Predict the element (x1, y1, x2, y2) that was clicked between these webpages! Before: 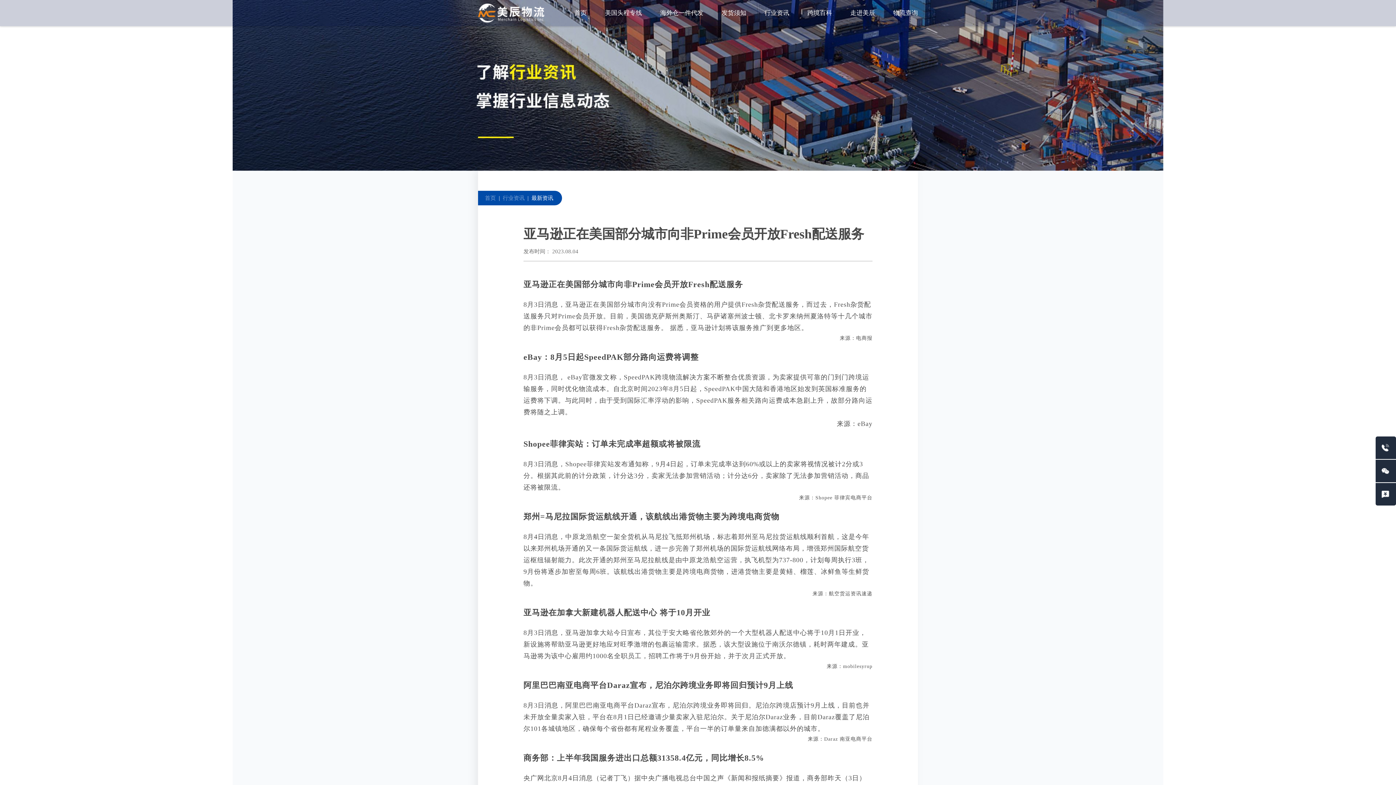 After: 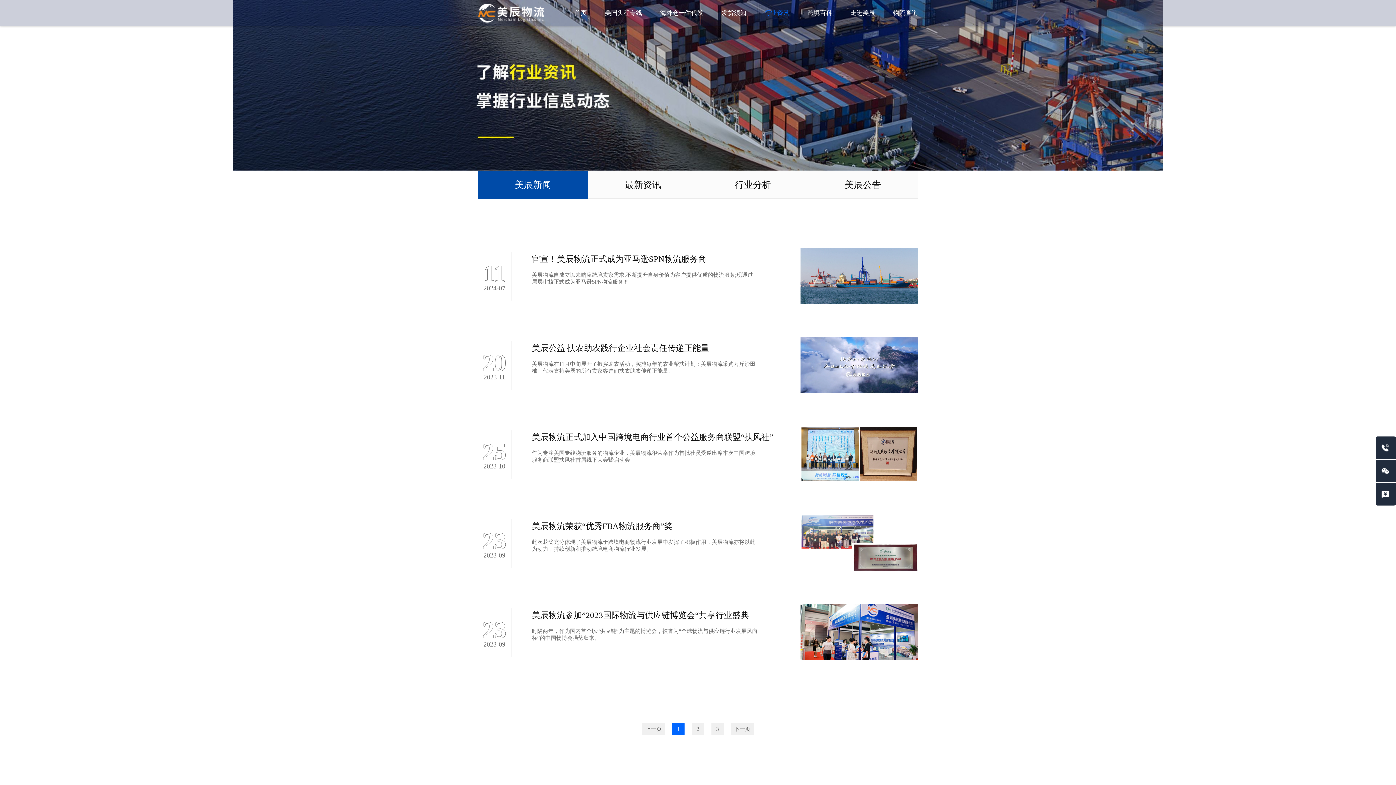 Action: bbox: (764, 0, 789, 26) label: 行业资讯